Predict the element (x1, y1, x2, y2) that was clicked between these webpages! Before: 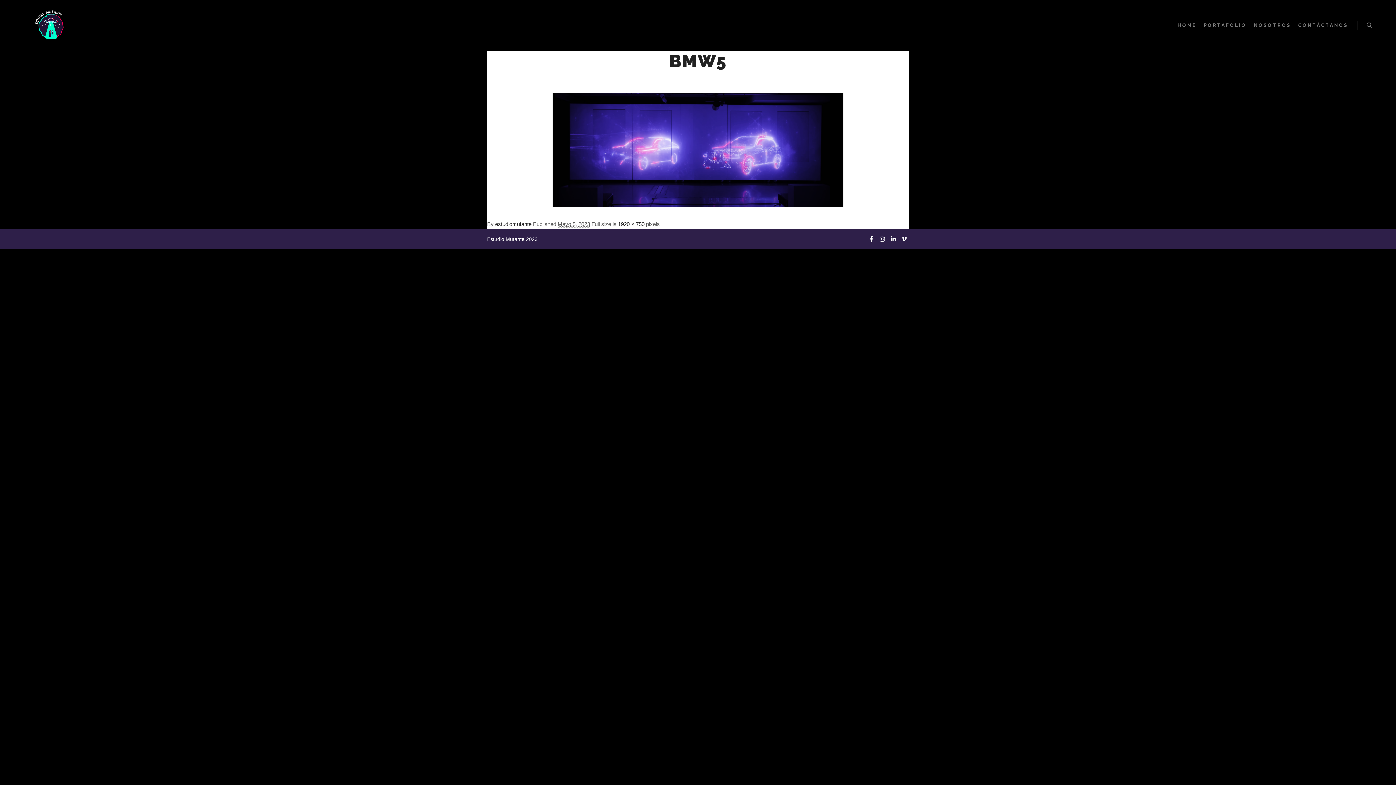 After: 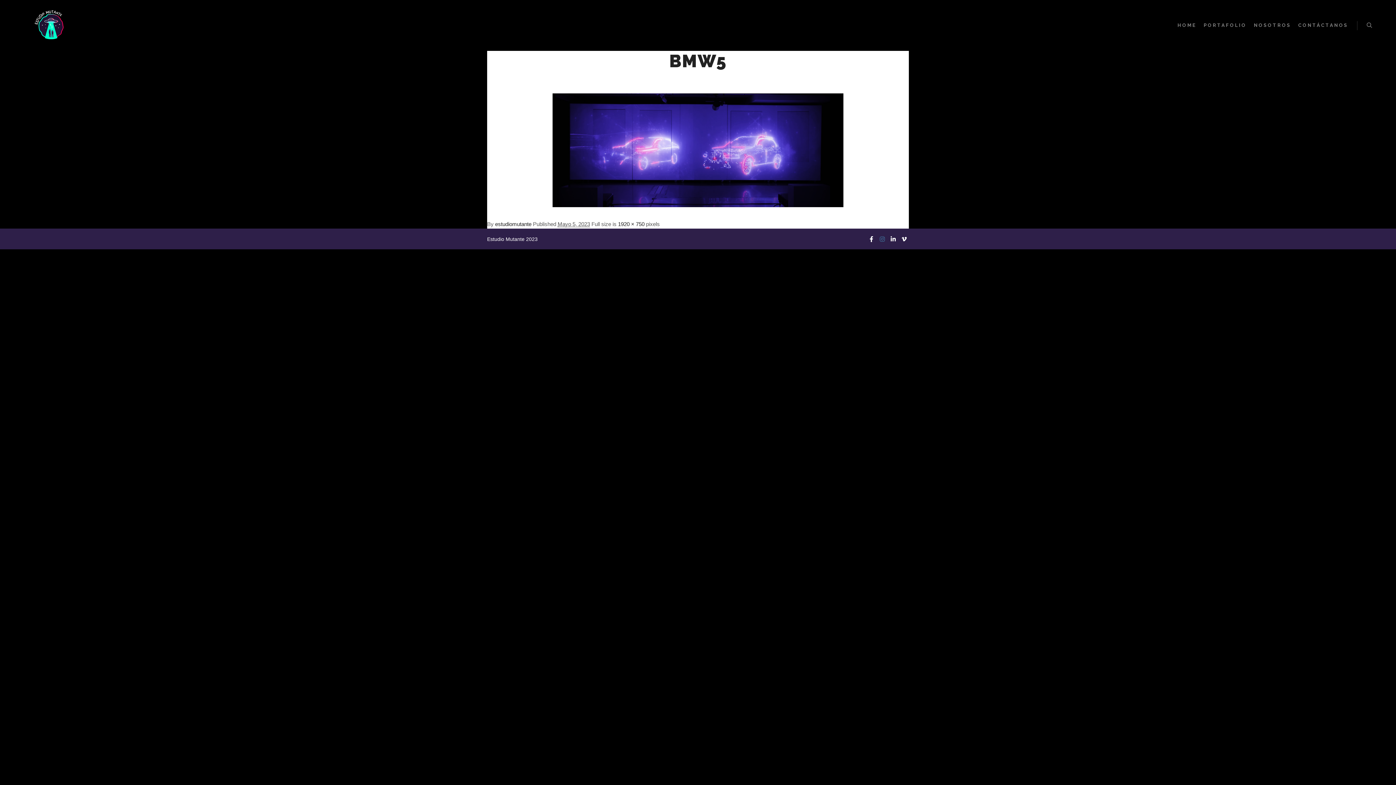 Action: bbox: (877, 234, 887, 243)